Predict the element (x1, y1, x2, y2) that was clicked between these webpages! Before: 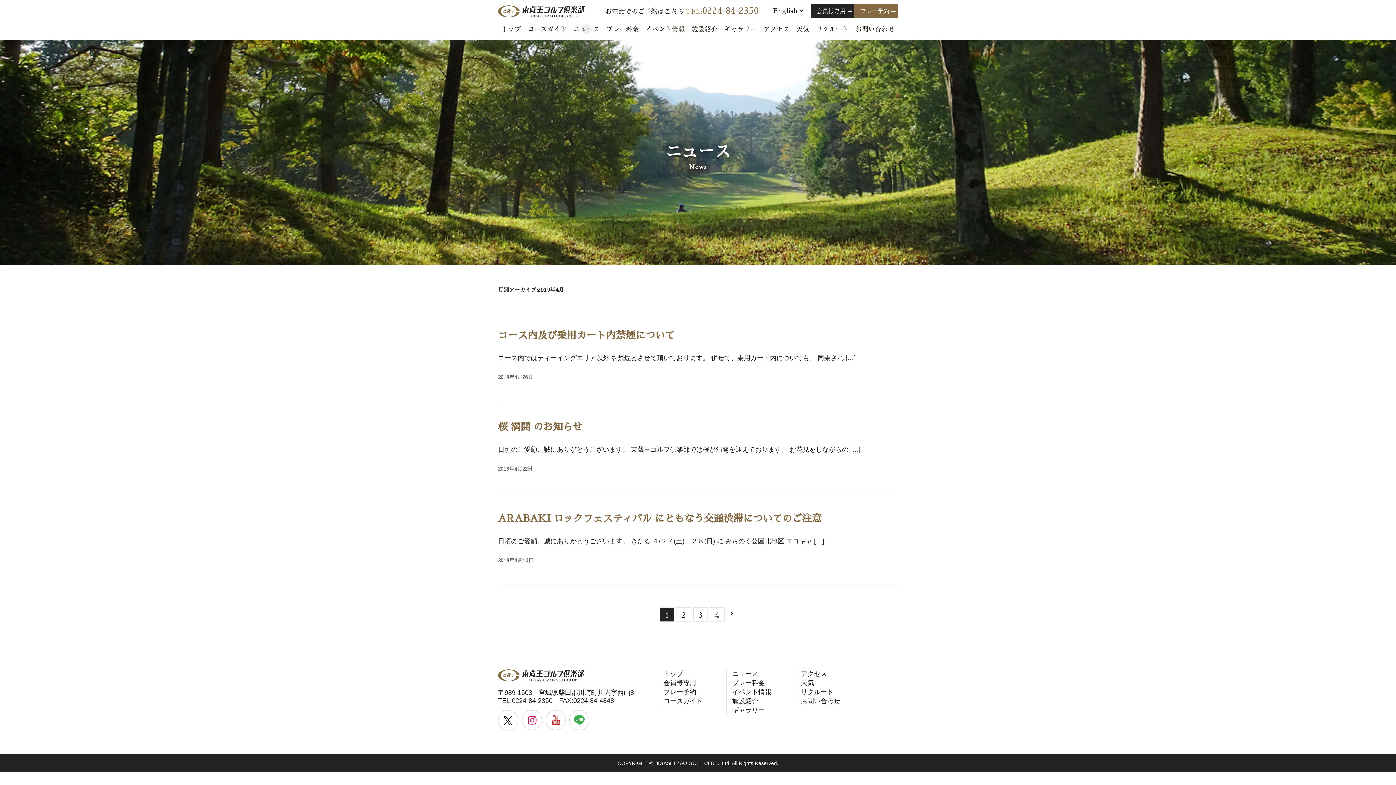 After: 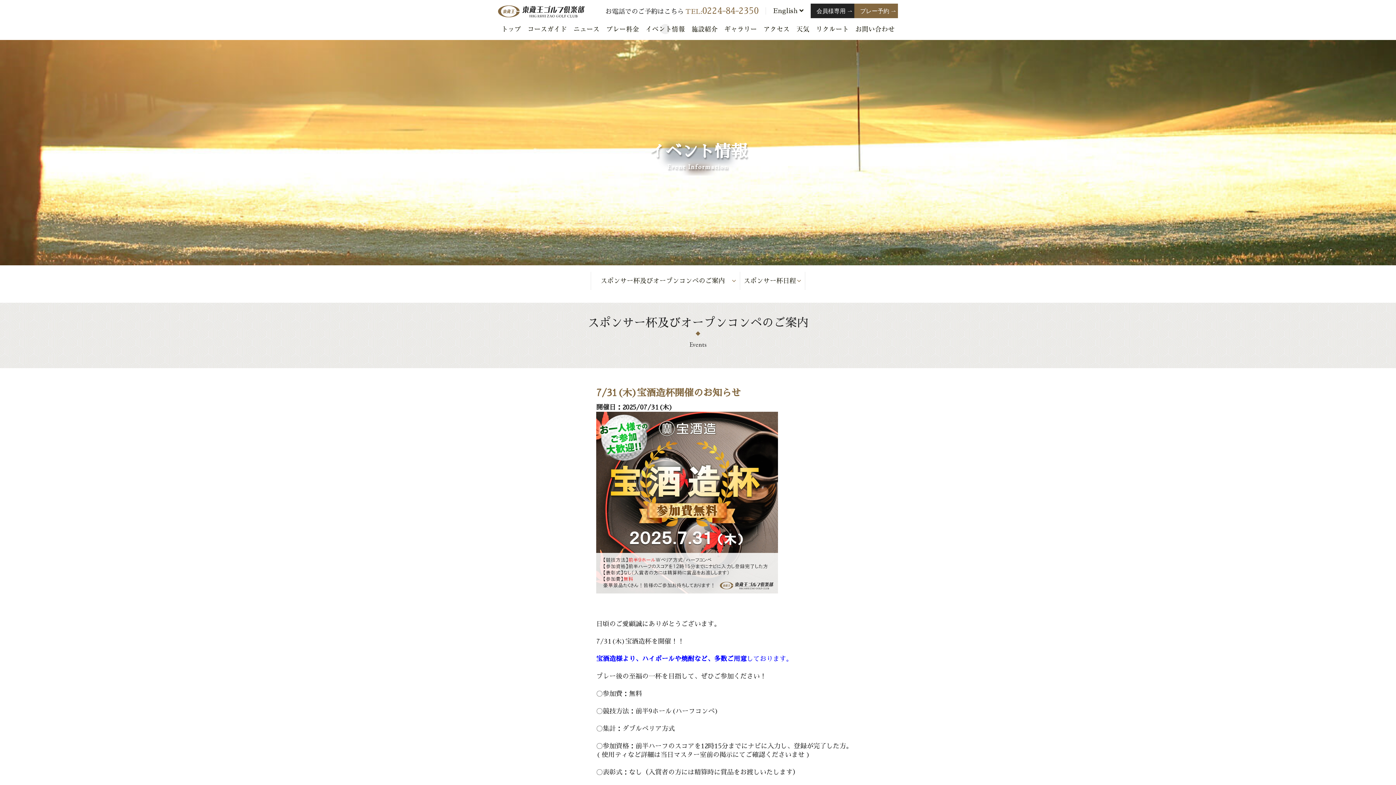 Action: bbox: (732, 688, 771, 697) label: イベント情報